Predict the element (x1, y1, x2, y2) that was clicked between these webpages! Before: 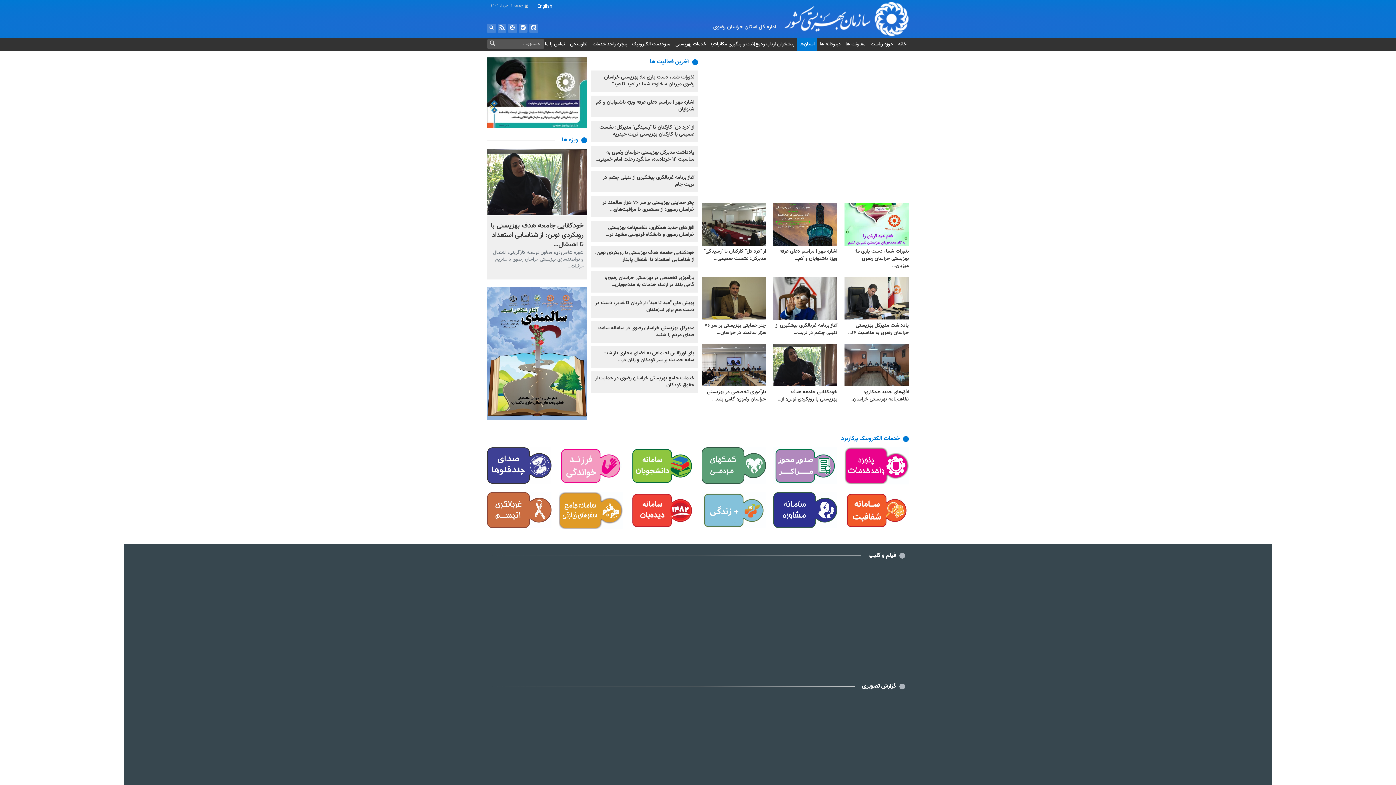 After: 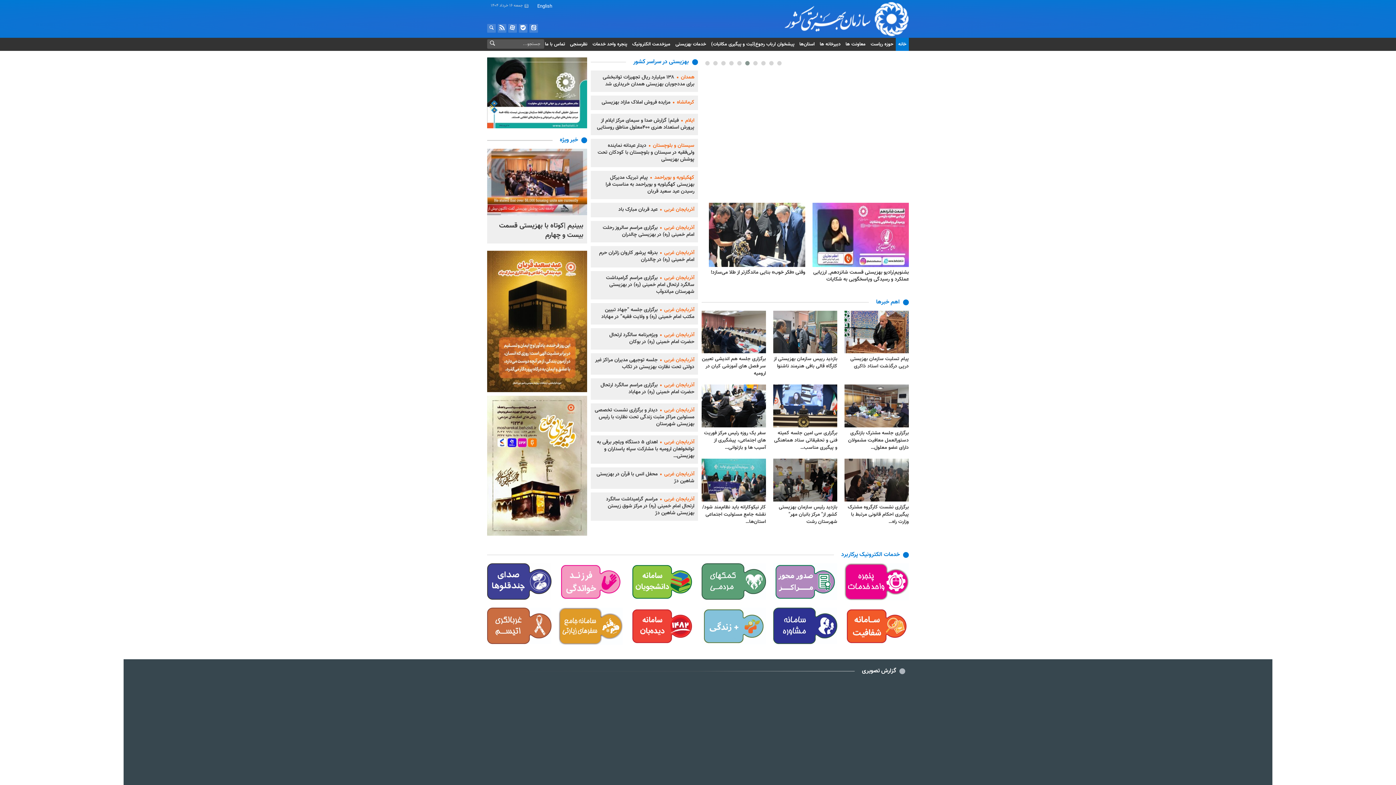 Action: bbox: (896, 37, 909, 50) label: خانه